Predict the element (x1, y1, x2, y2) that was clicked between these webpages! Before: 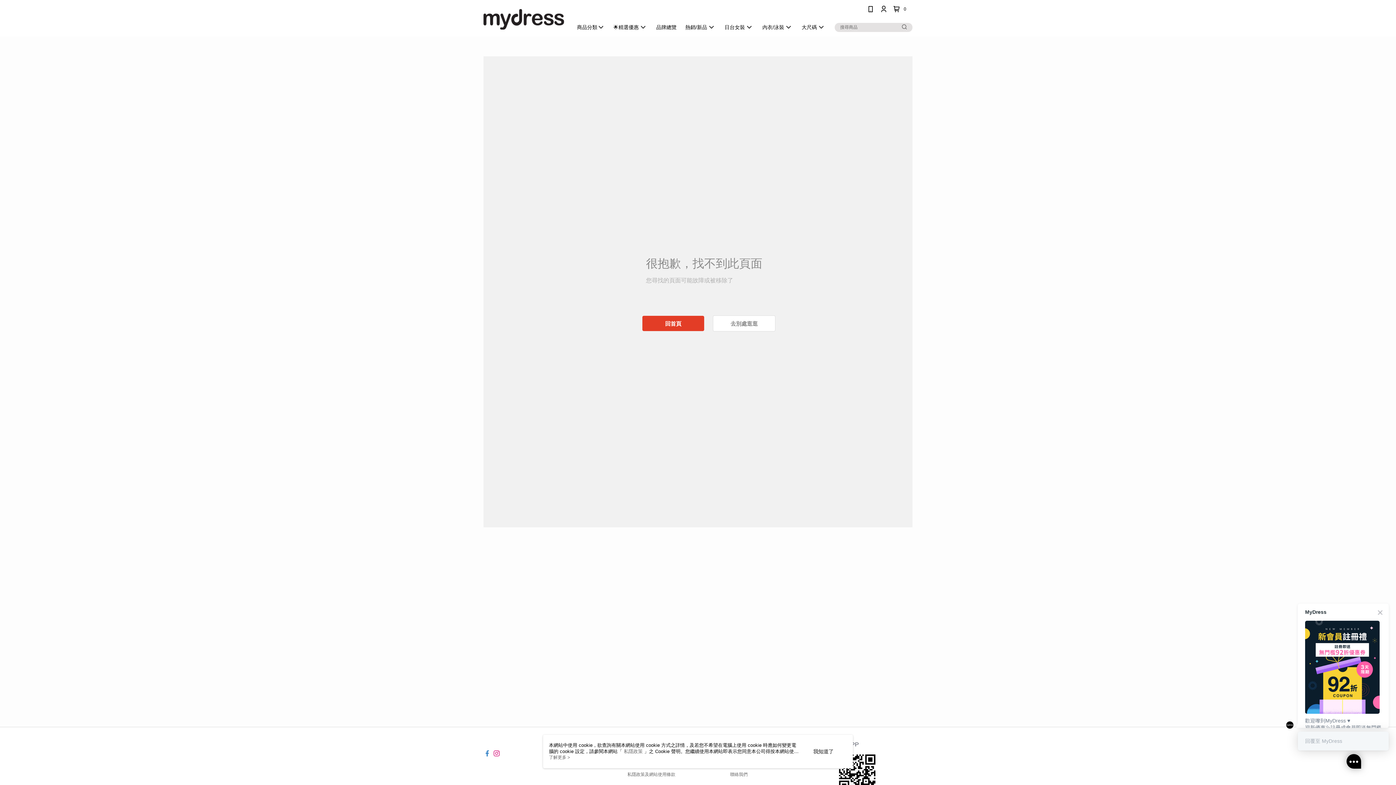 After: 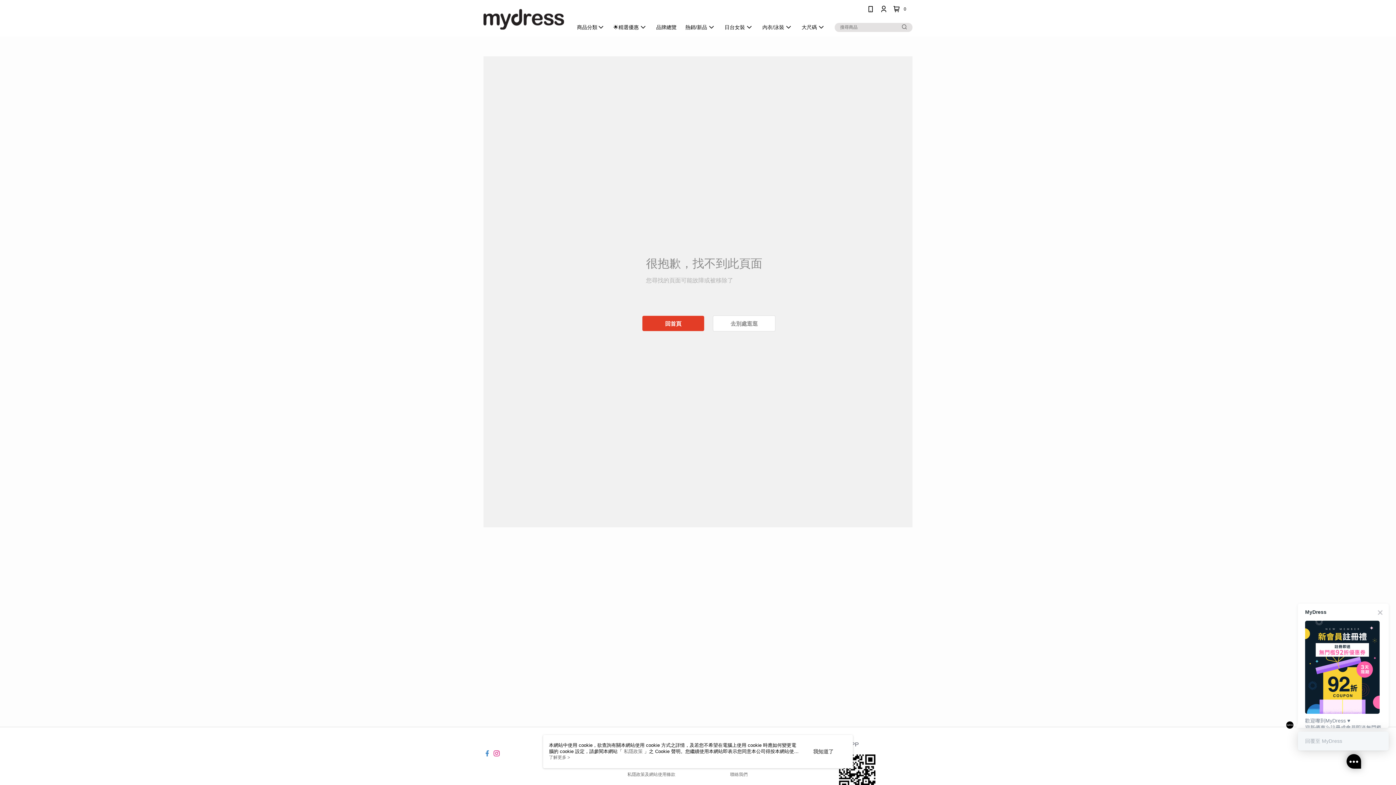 Action: bbox: (900, 22, 909, 31)